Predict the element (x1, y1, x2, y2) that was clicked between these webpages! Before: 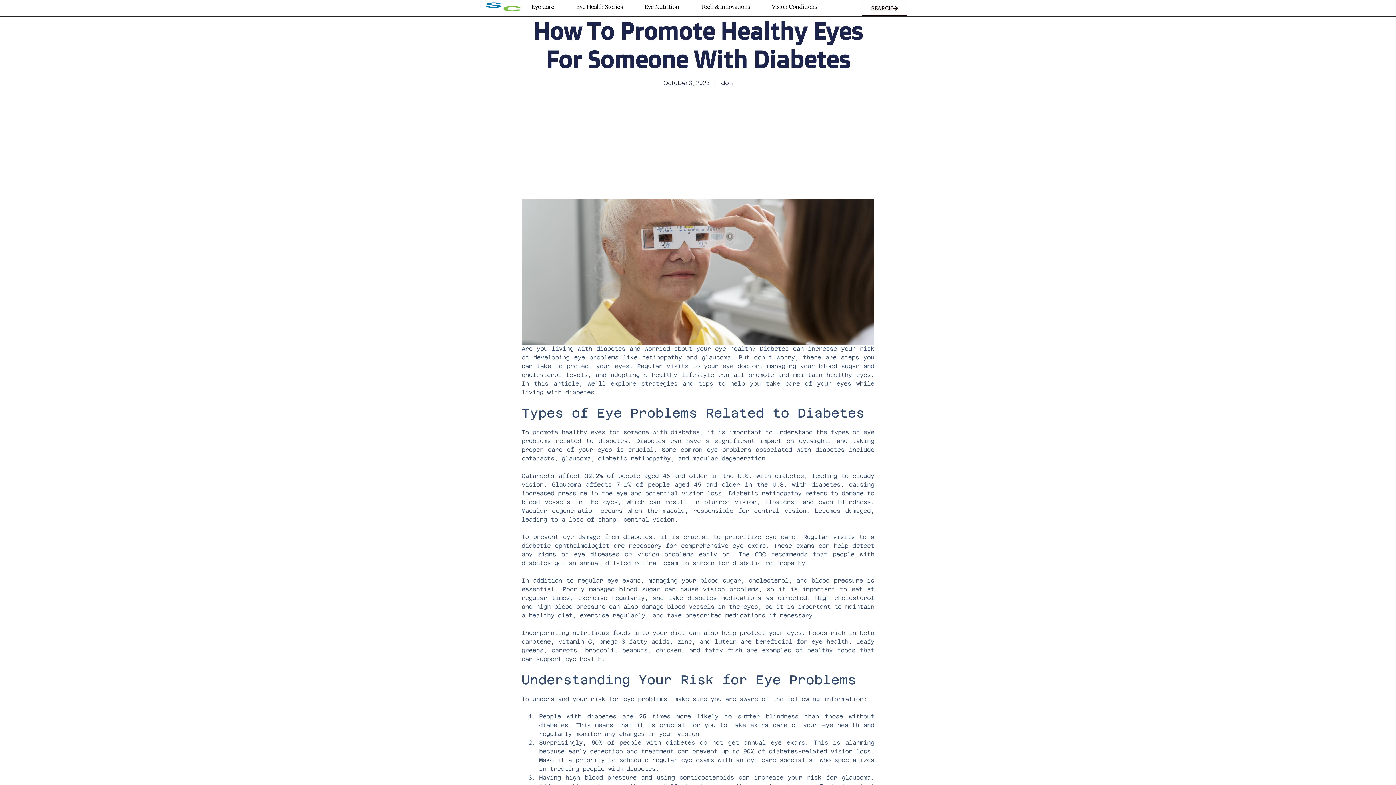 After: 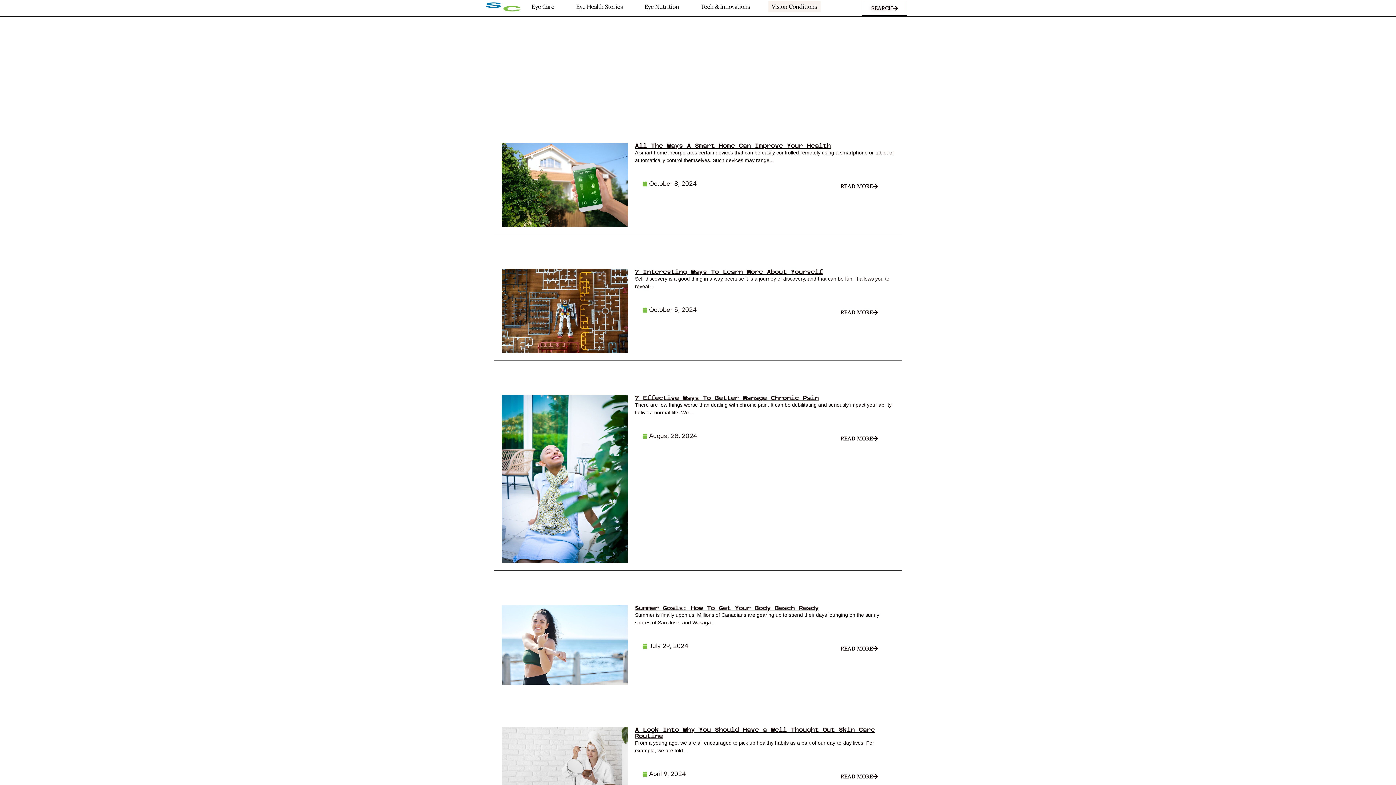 Action: label: Vision Conditions bbox: (768, 0, 820, 12)